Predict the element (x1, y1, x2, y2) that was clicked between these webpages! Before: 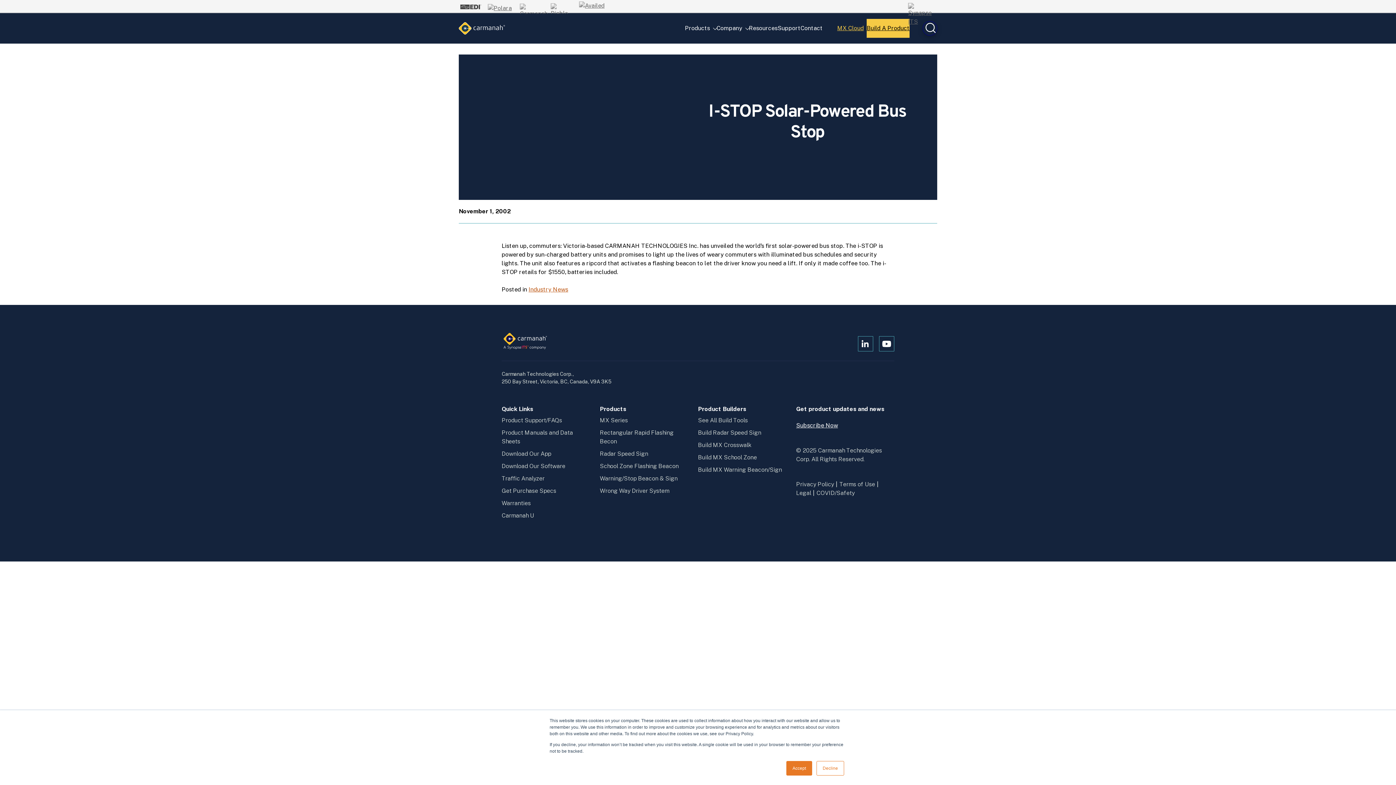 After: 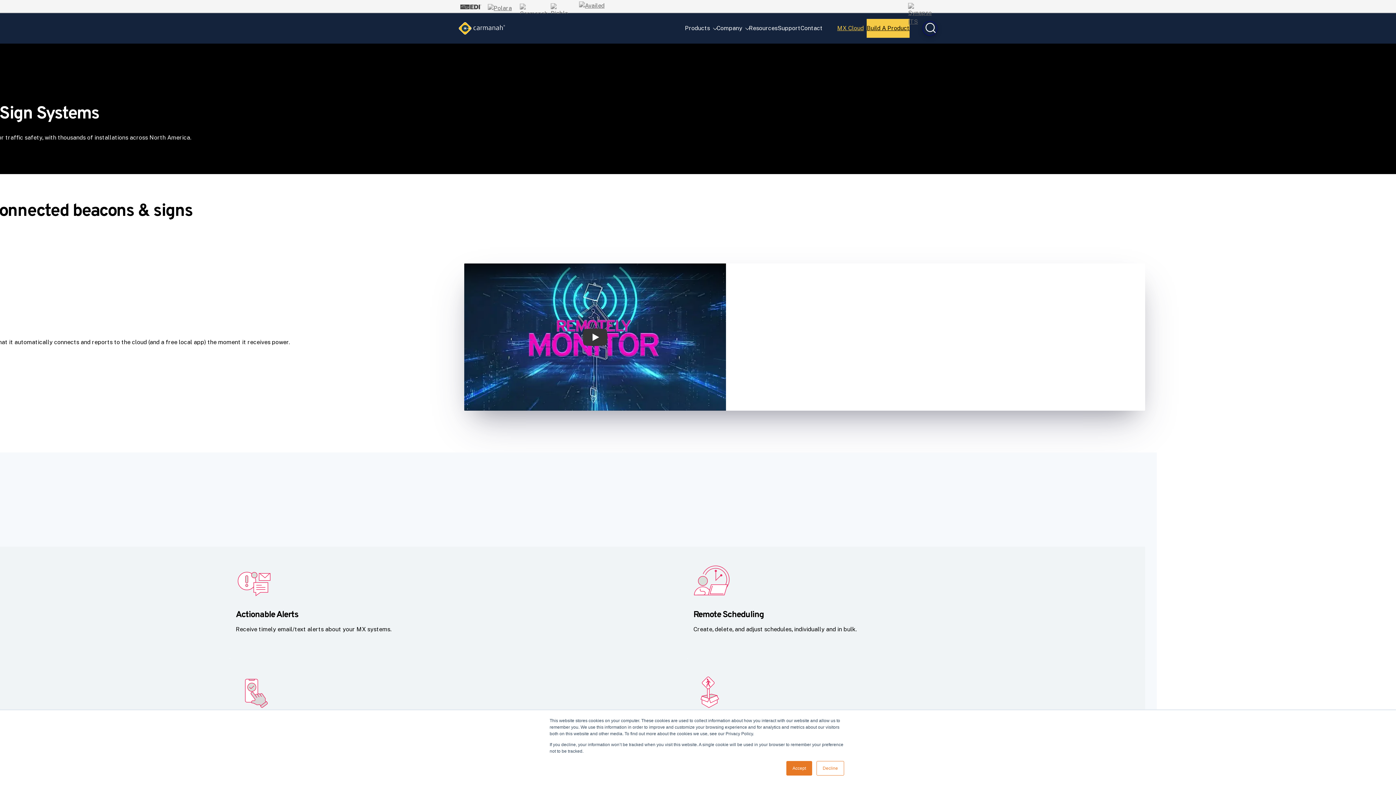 Action: bbox: (458, 22, 505, 34)